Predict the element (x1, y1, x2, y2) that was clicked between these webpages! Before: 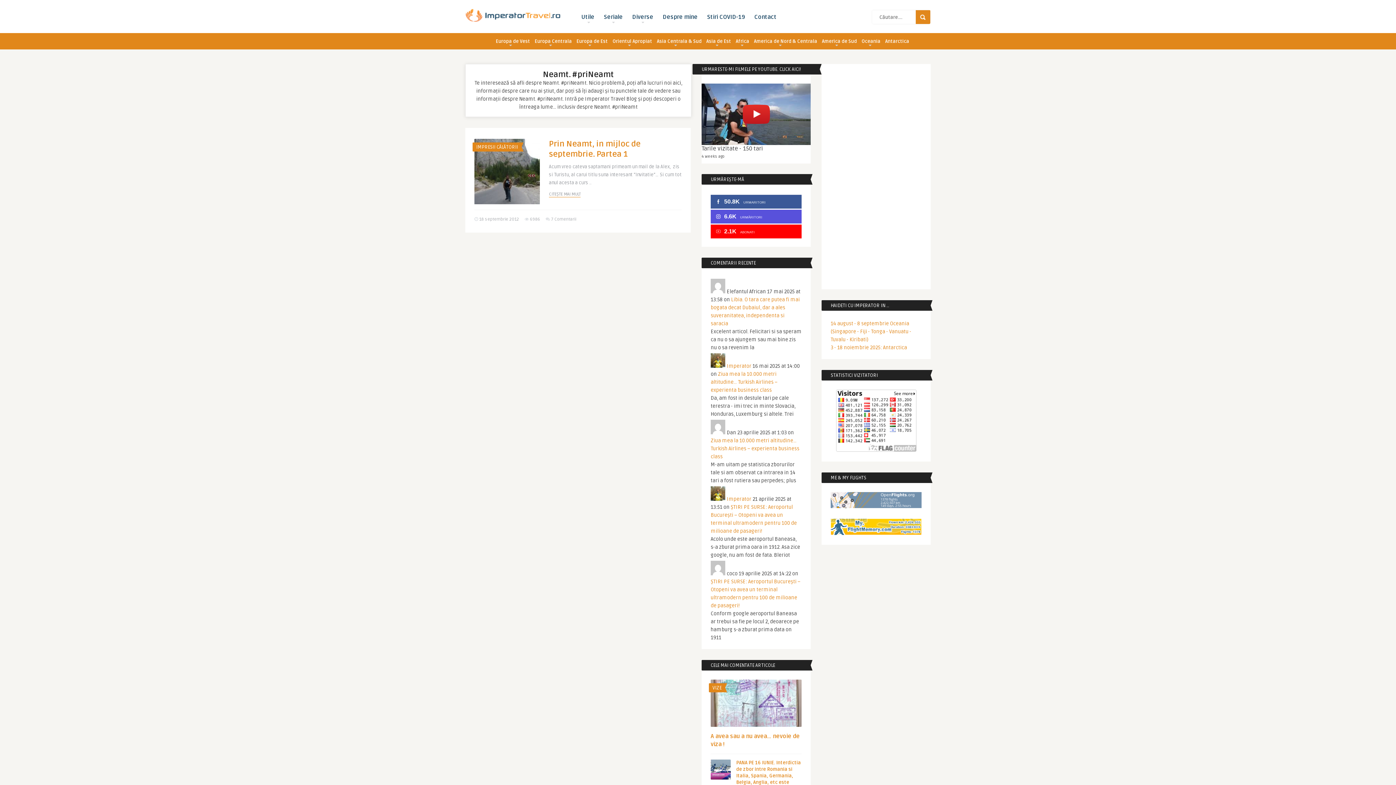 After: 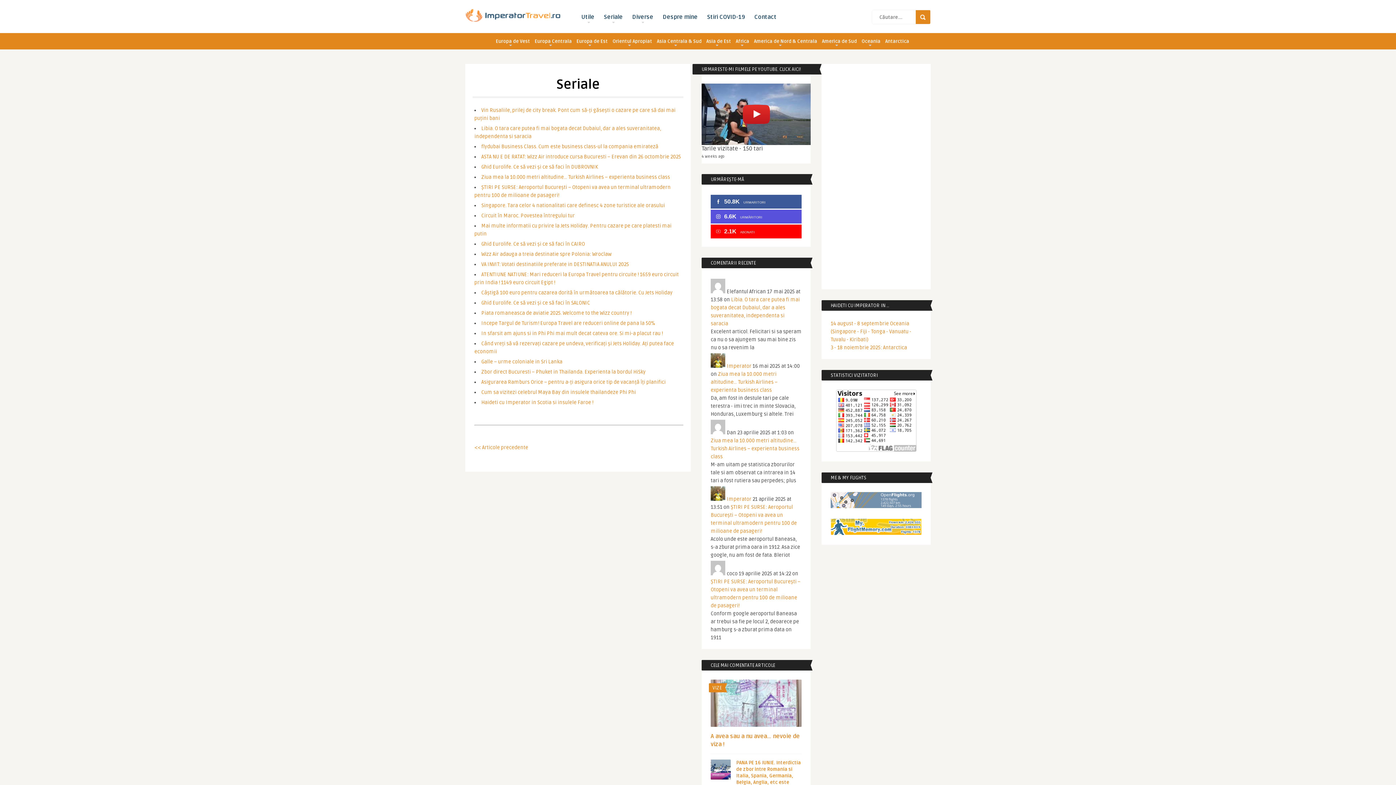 Action: bbox: (601, 8, 625, 24) label: Seriale